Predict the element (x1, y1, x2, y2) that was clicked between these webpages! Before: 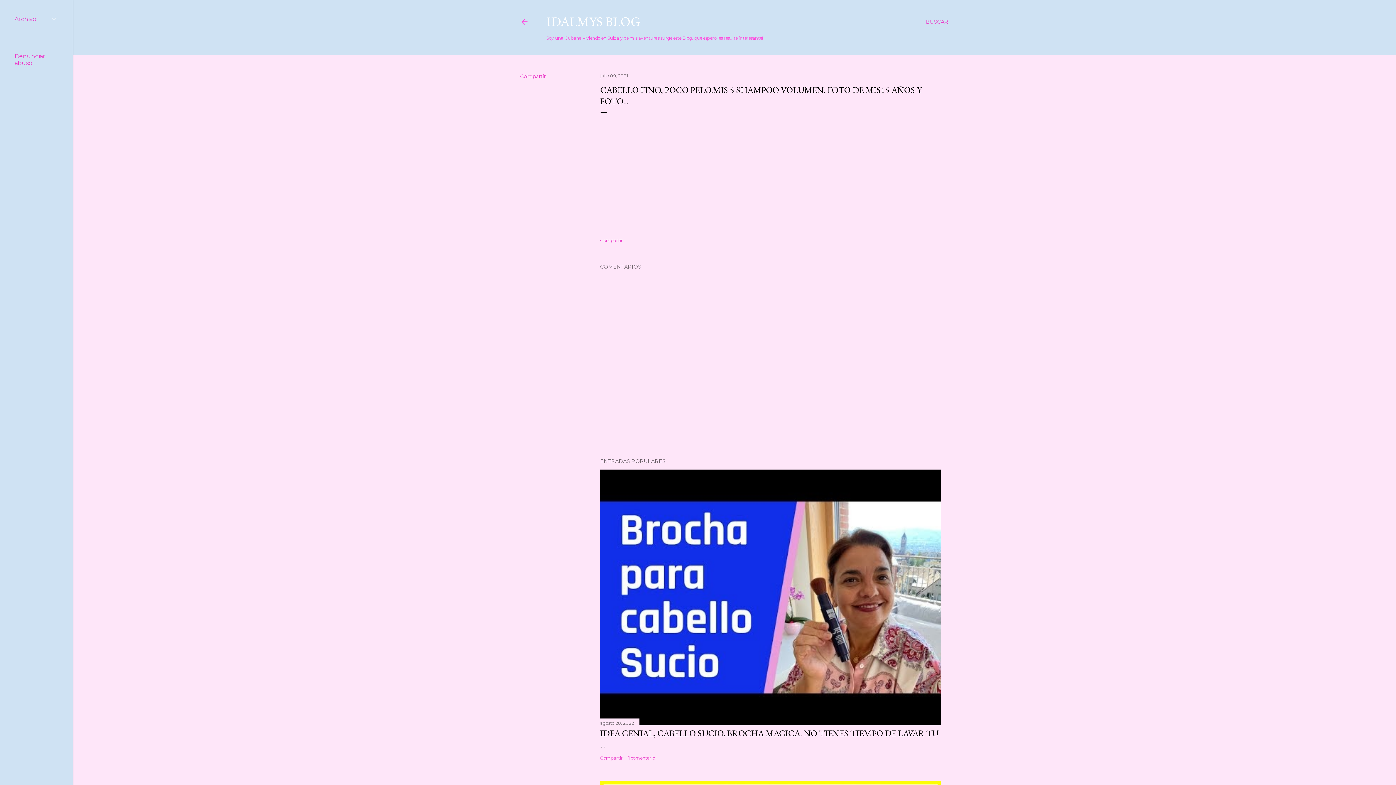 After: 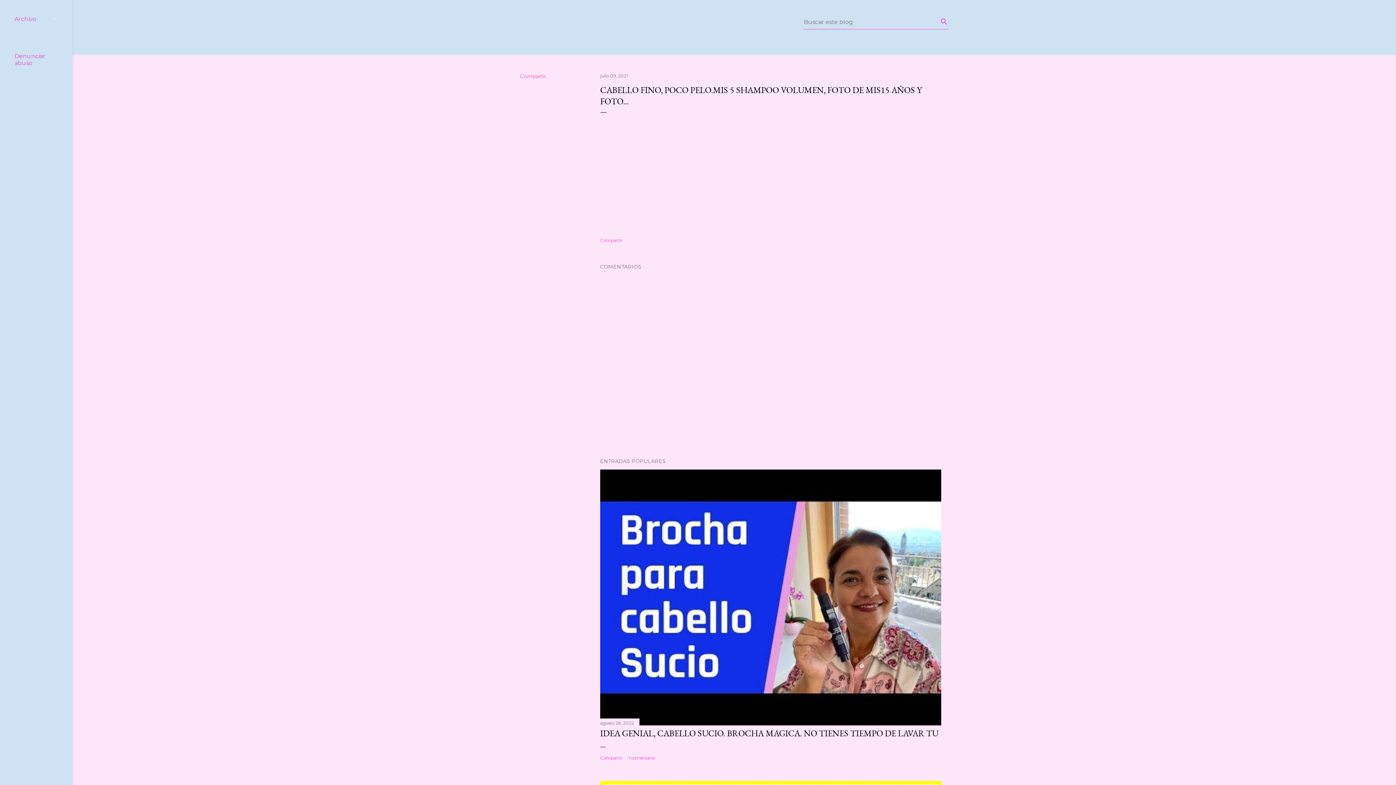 Action: label: Buscar bbox: (926, 13, 948, 30)